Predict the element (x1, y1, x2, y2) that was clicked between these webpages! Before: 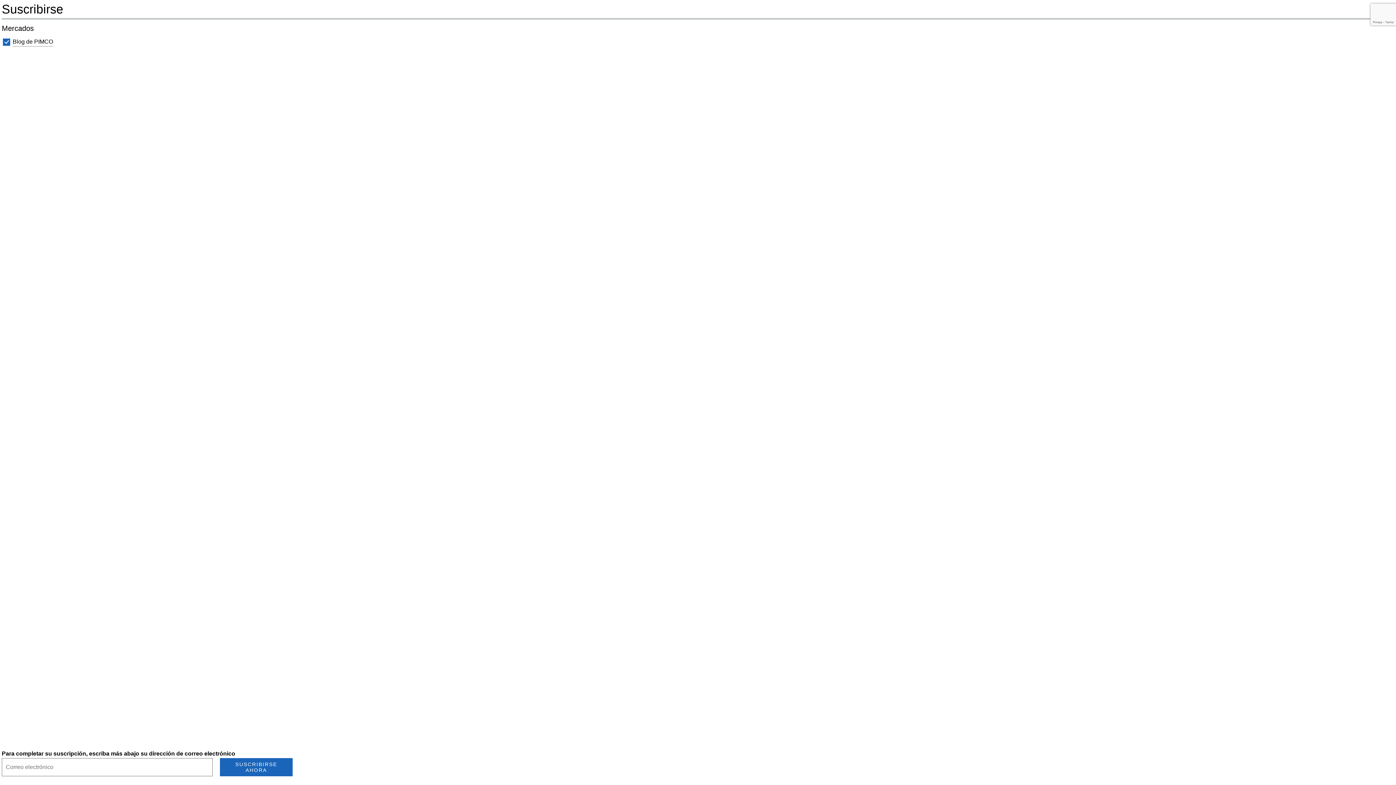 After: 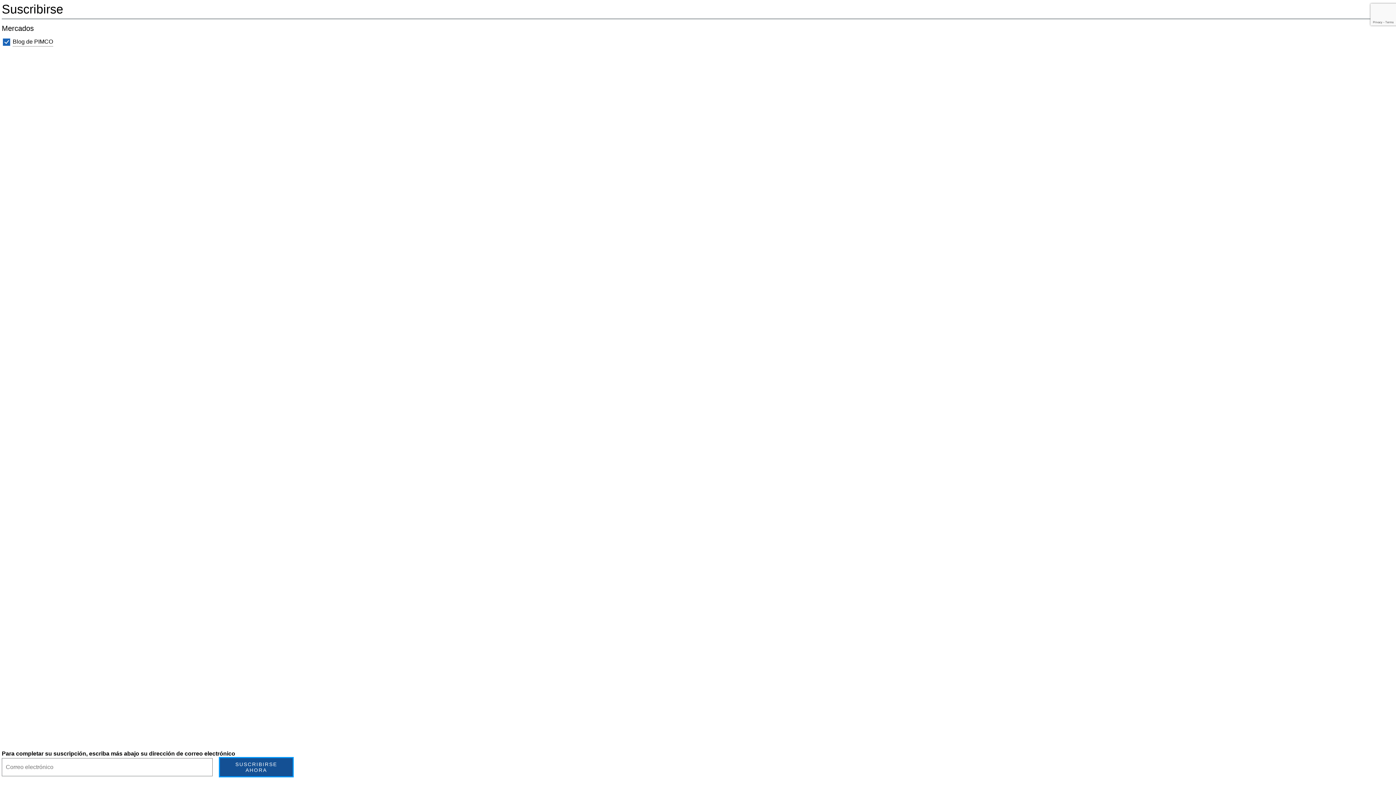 Action: bbox: (220, 758, 292, 776) label: SUSCRIBIRSE AHORA